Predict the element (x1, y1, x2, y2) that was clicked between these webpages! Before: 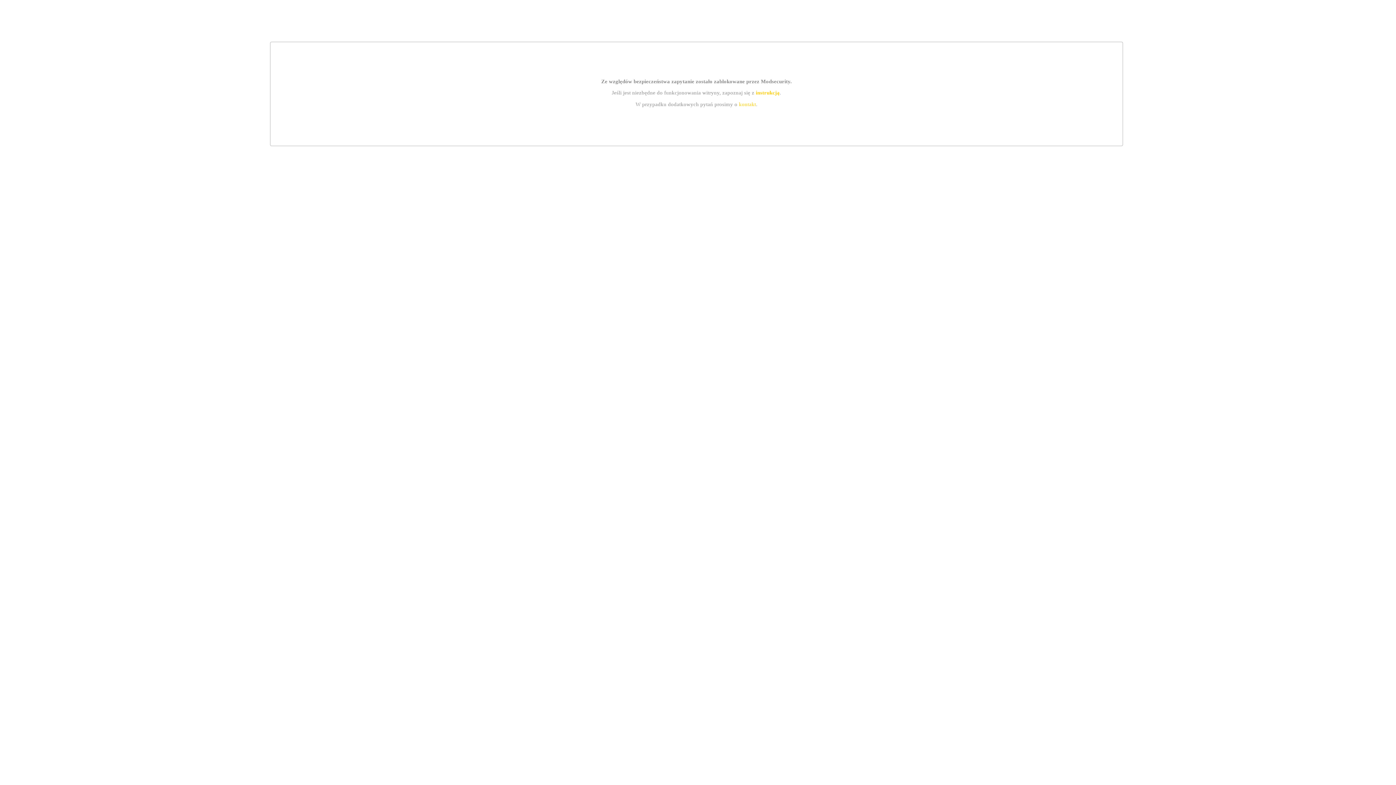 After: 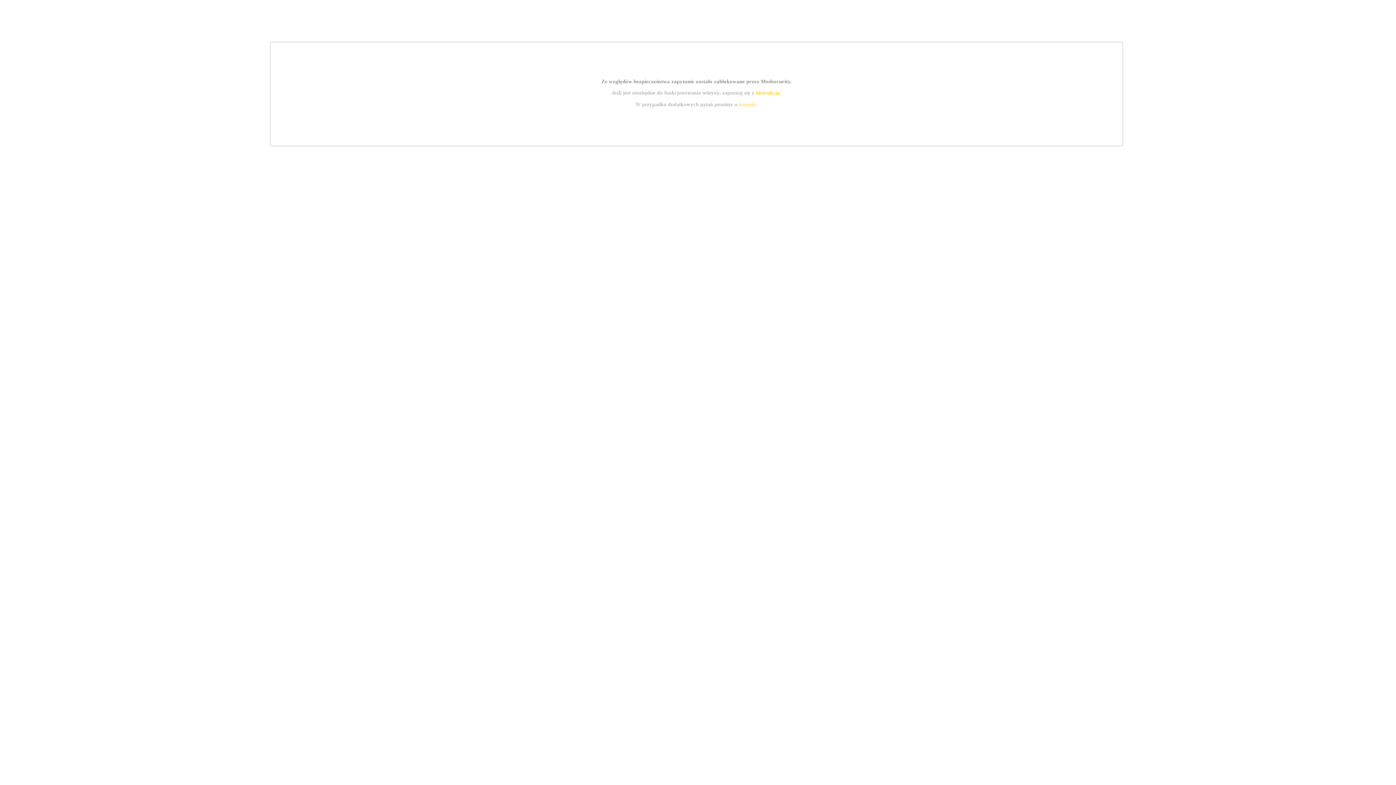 Action: bbox: (755, 89, 779, 95) label: instrukcją